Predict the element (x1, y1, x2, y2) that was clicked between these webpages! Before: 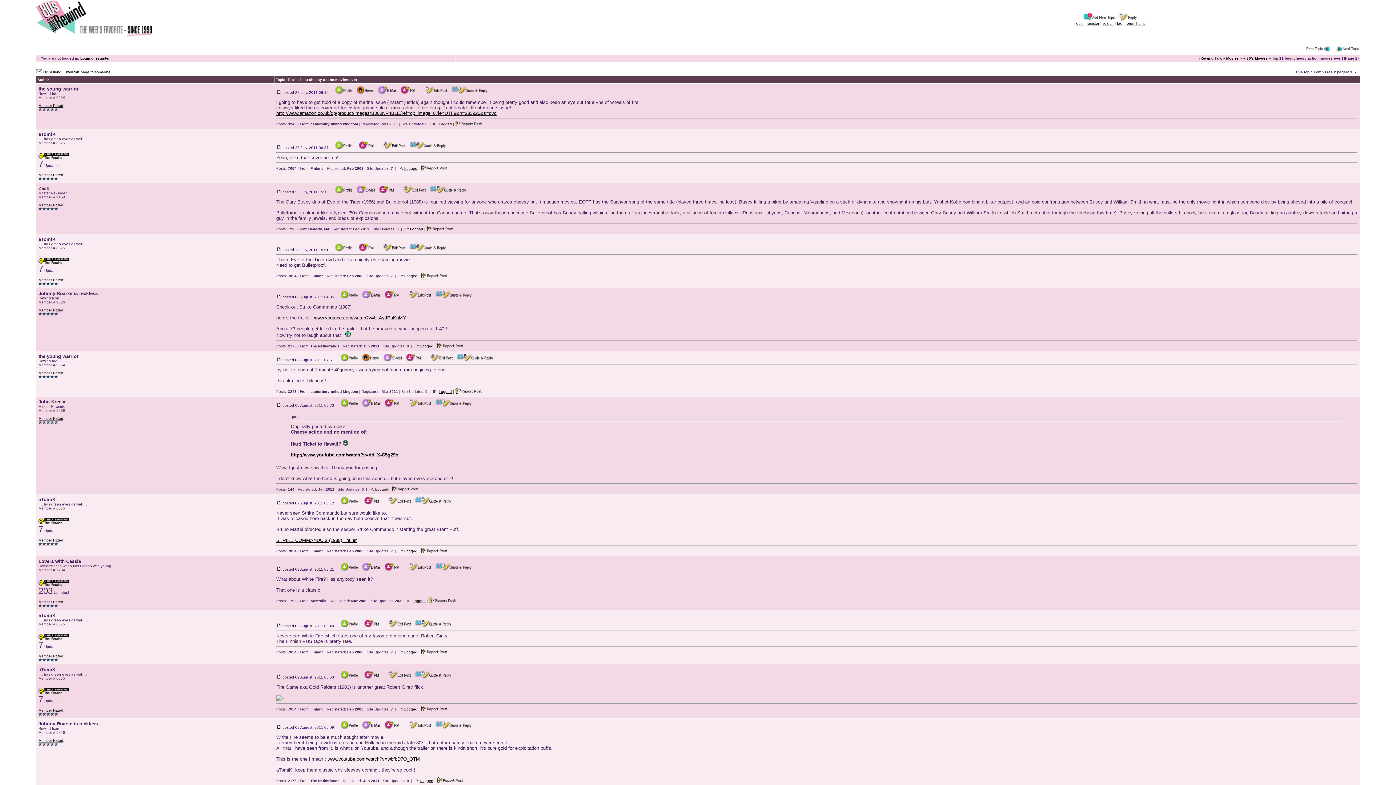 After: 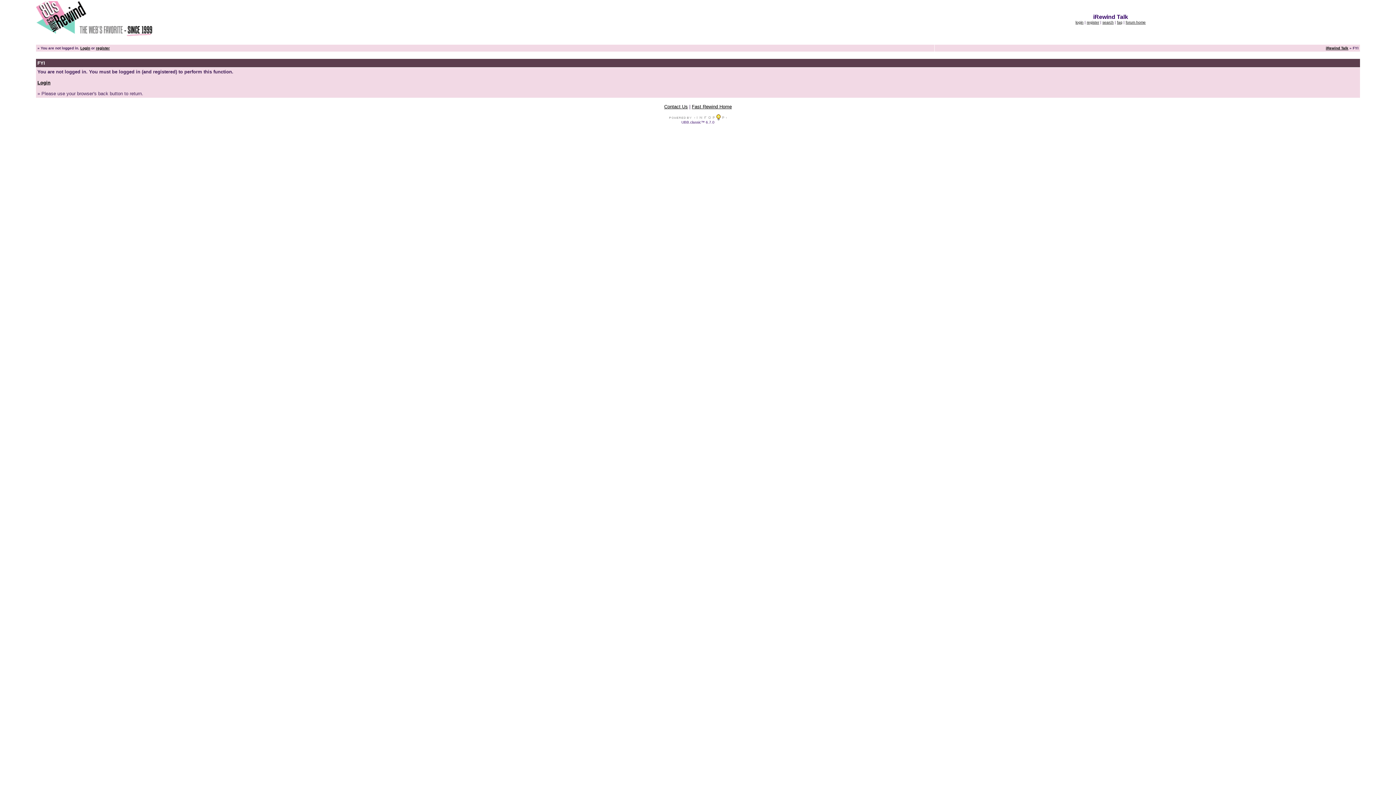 Action: bbox: (420, 779, 433, 783) label: Logged